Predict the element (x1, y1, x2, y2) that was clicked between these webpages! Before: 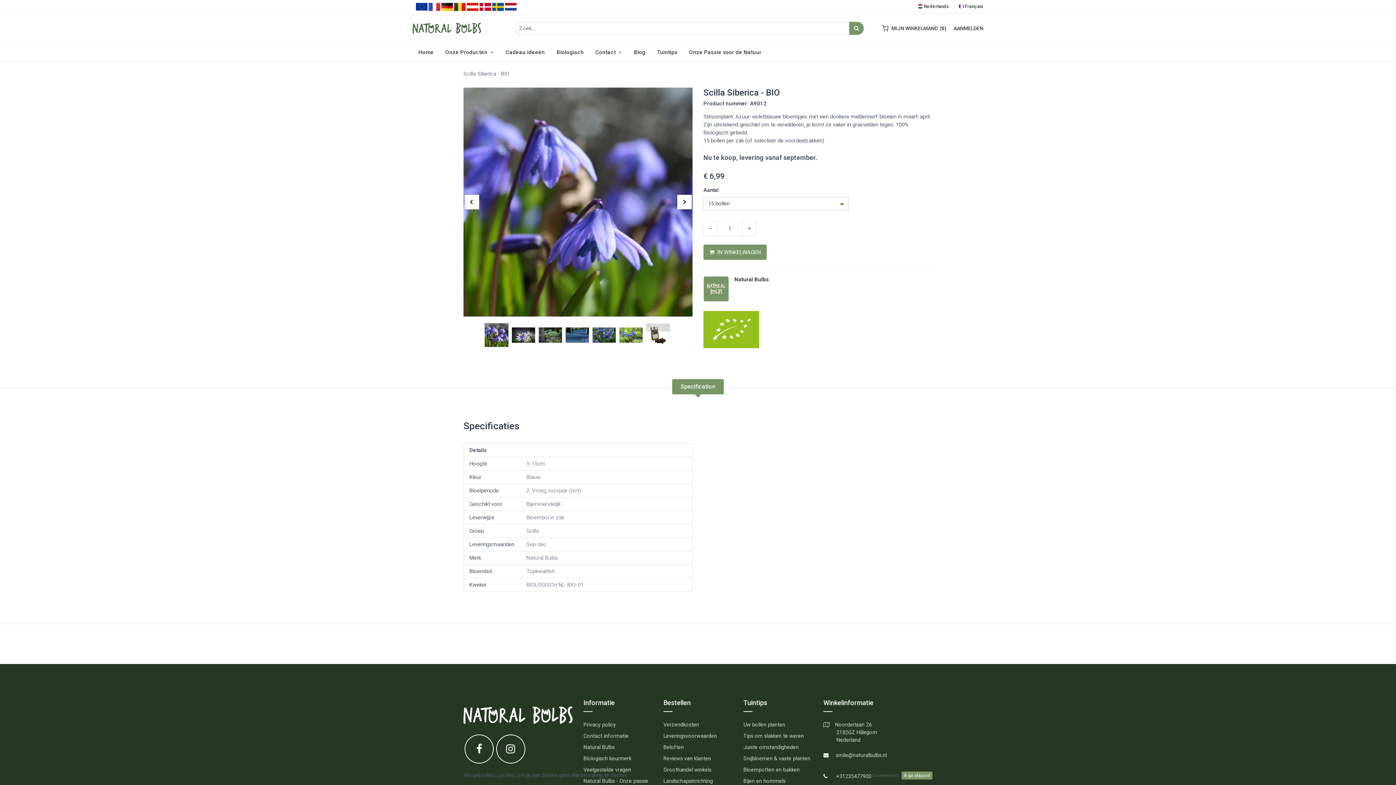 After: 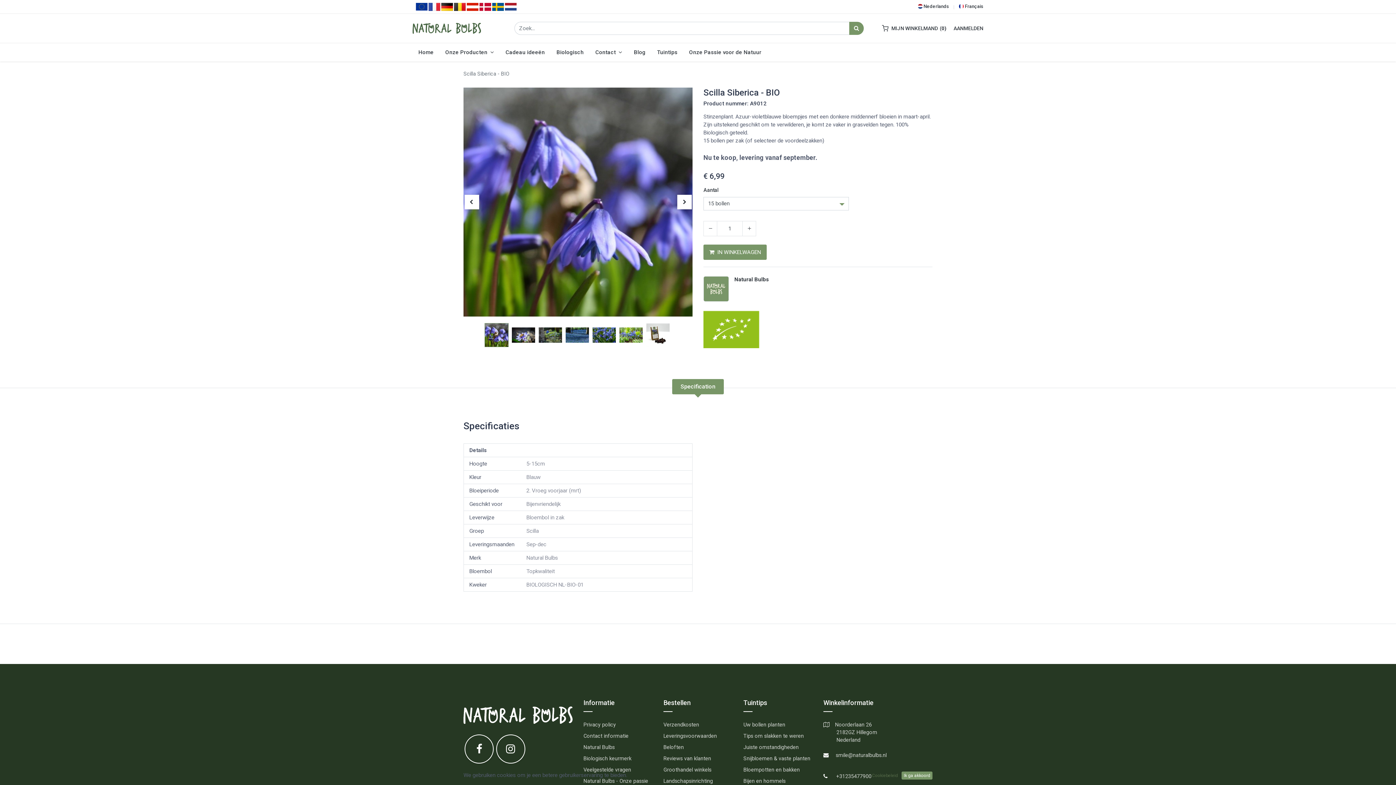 Action: bbox: (464, 734, 493, 764)